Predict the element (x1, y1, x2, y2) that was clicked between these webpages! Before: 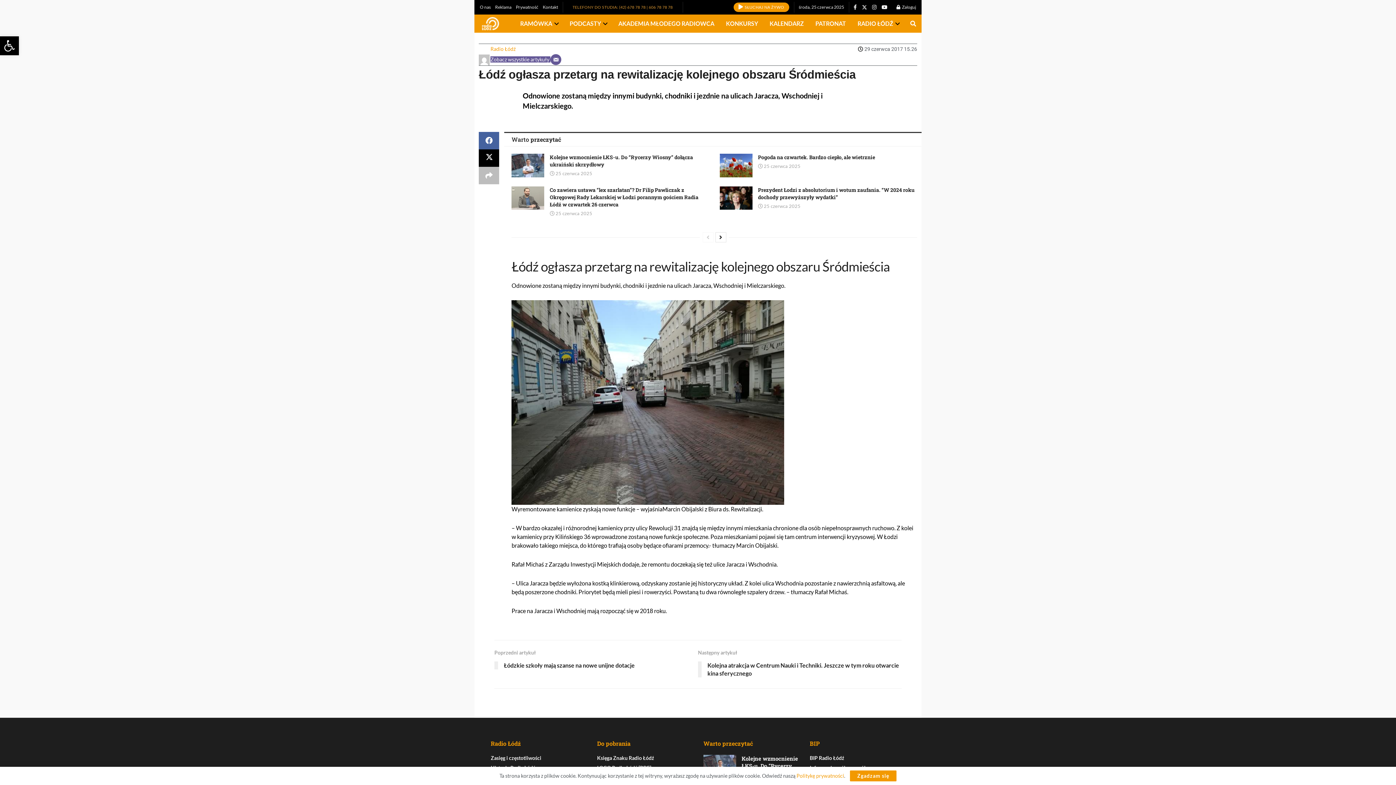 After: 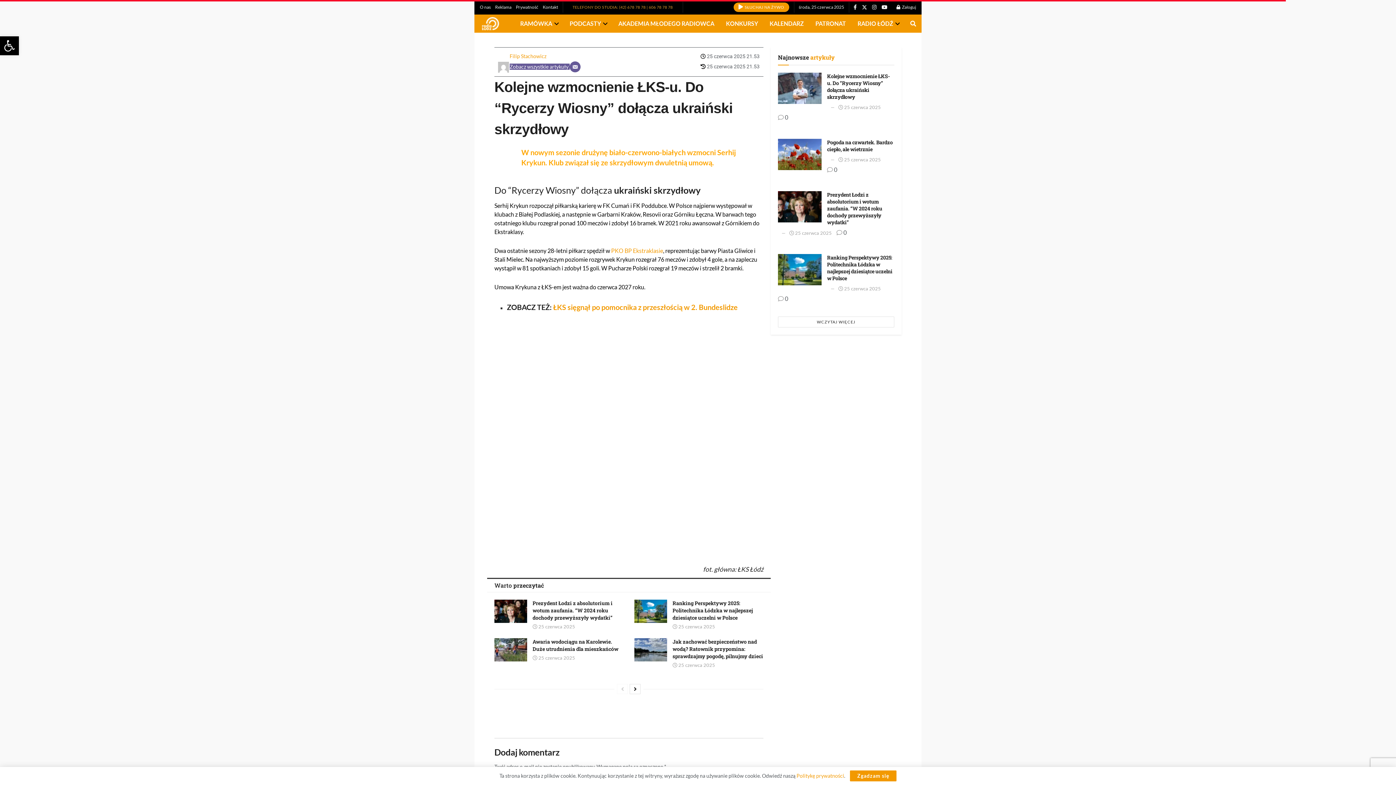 Action: bbox: (511, 153, 544, 177) label: Read article: Kolejne wzmocnienie ŁKS-u. Do “Rycerzy Wiosny” dołącza ukraiński skrzydłowy